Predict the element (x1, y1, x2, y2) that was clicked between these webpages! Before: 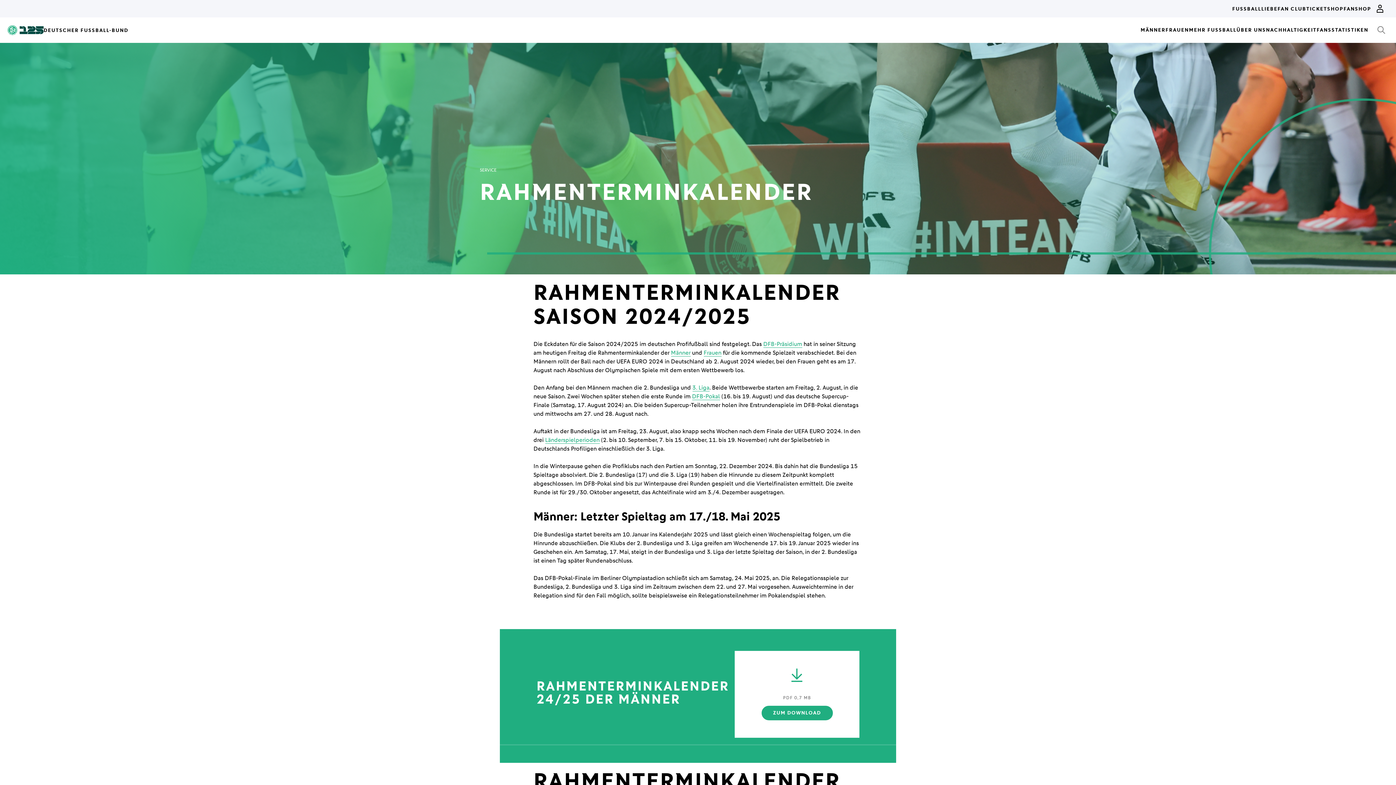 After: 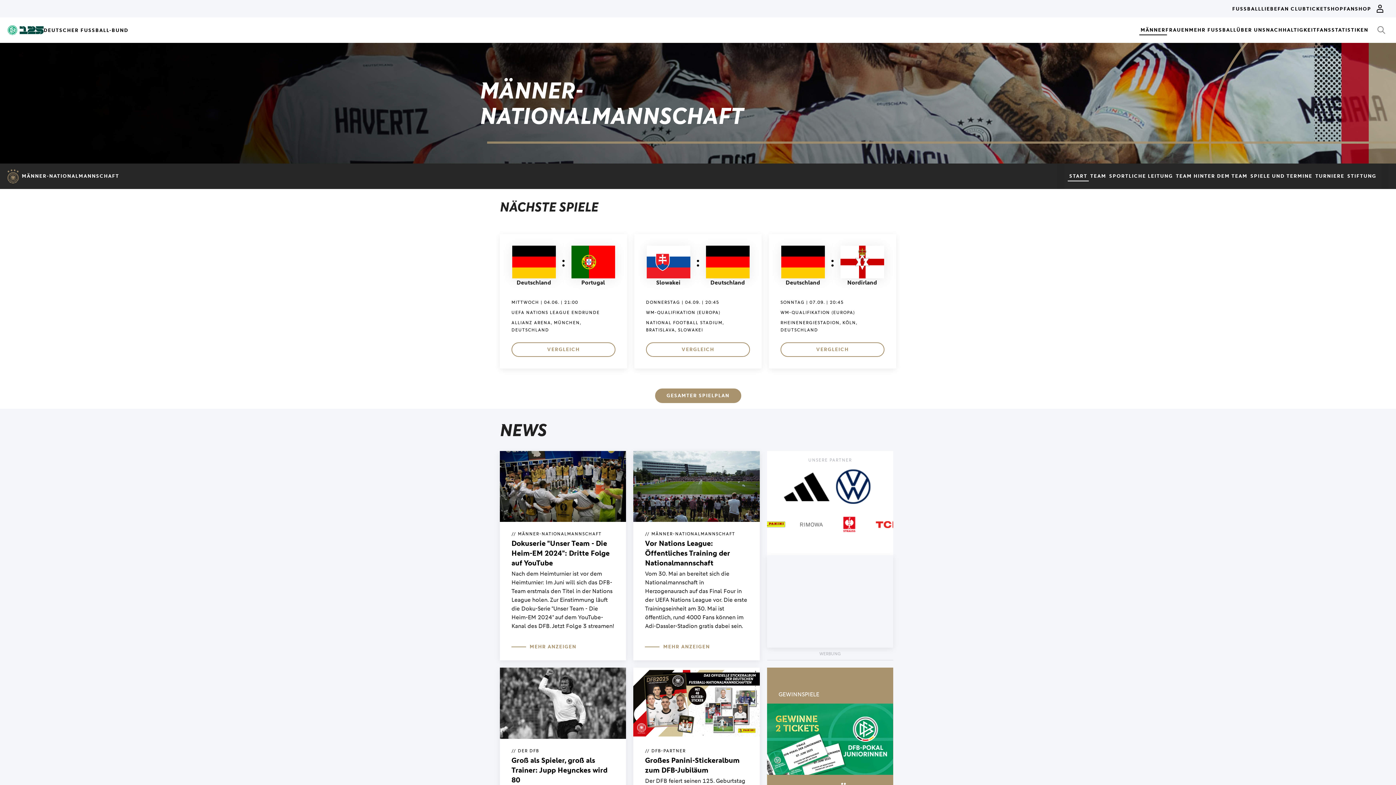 Action: label: Länderspielperioden bbox: (545, 436, 599, 444)